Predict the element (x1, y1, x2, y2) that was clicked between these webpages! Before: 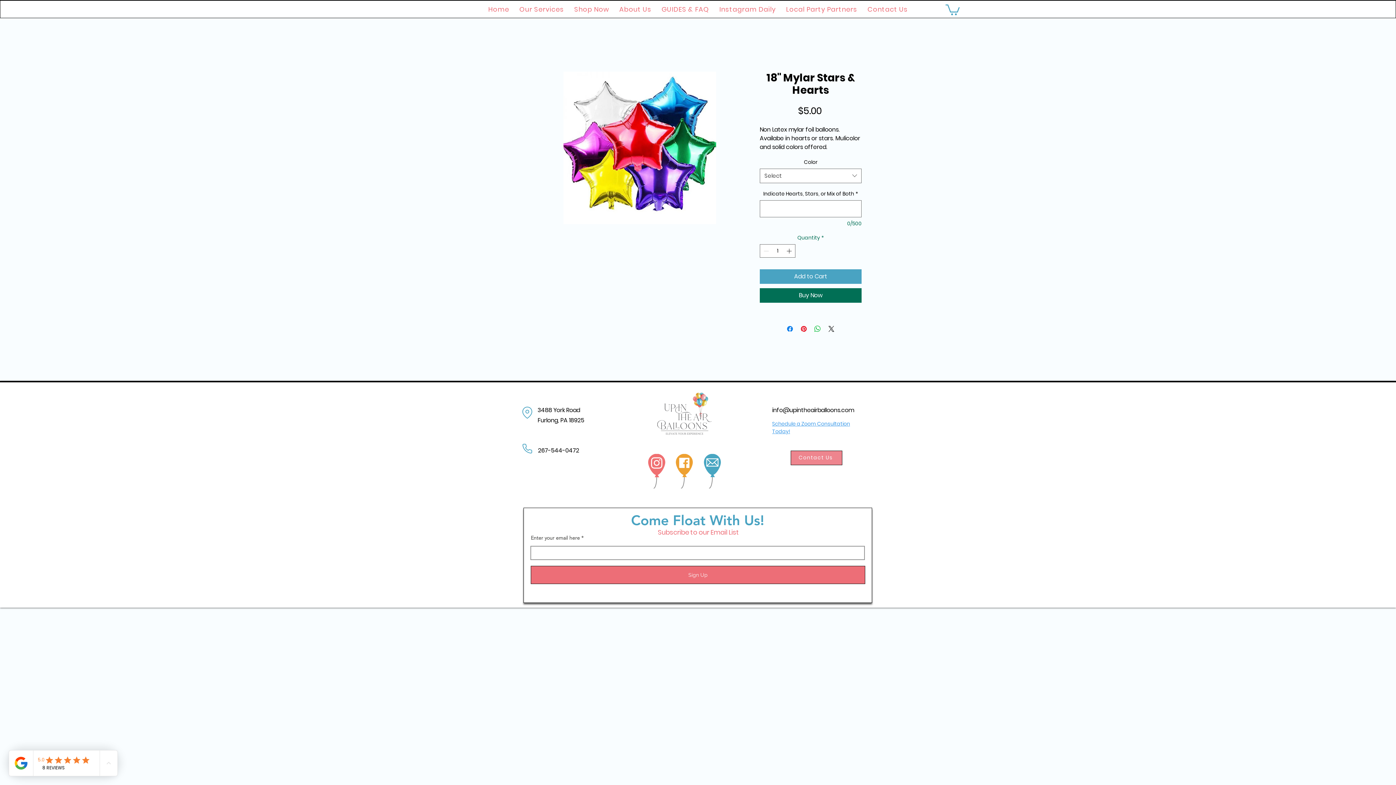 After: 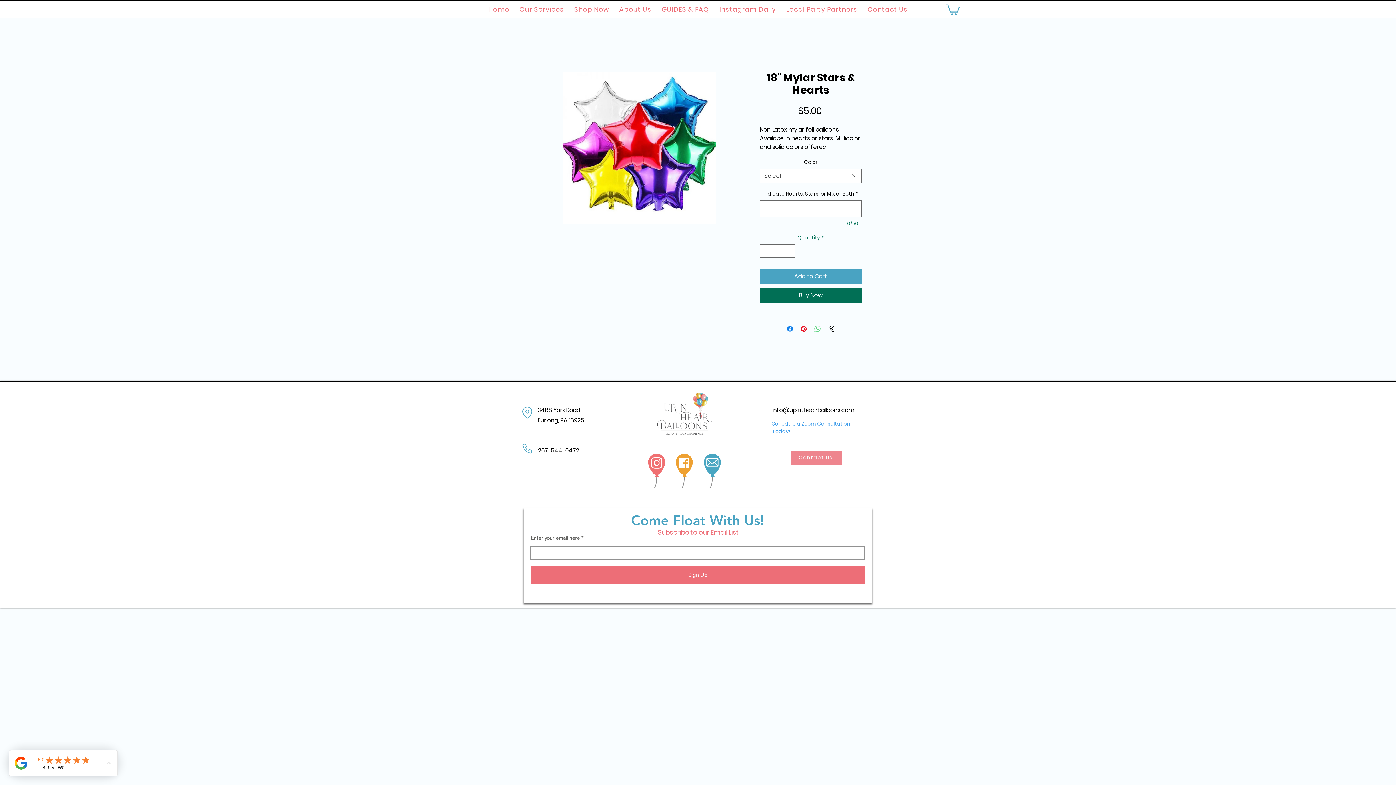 Action: bbox: (813, 324, 822, 333) label: Share on WhatsApp